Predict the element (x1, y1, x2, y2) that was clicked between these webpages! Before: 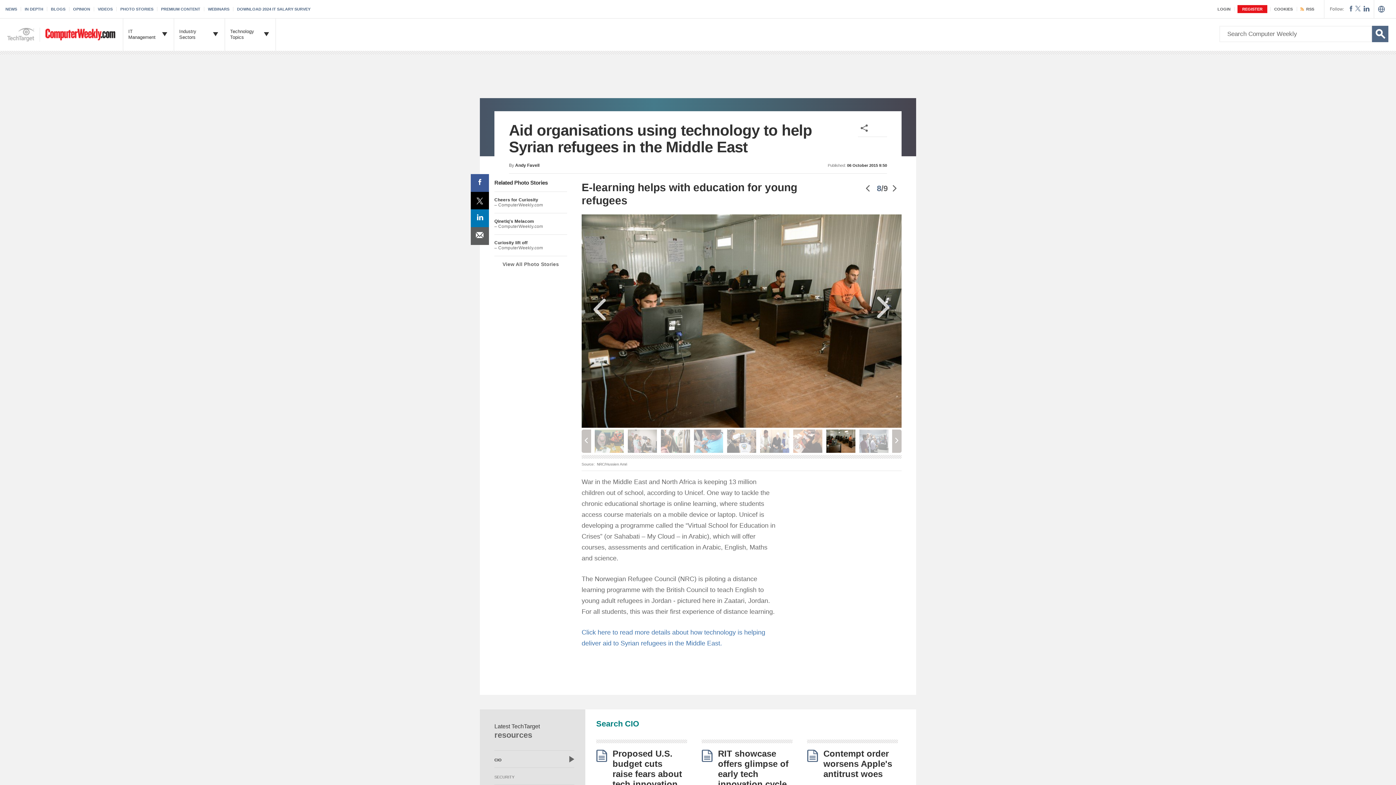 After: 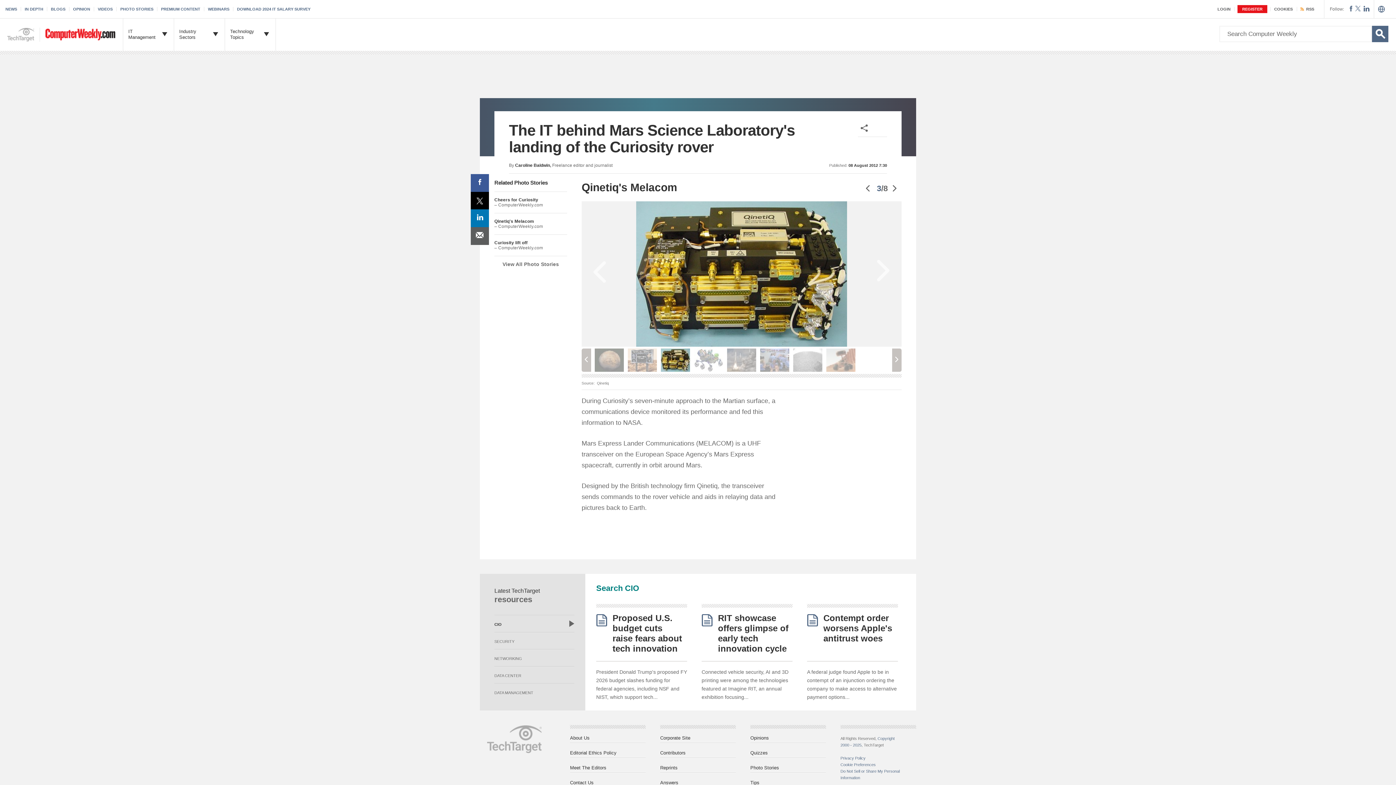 Action: bbox: (494, 218, 534, 224) label: Qinetiq's Melacom